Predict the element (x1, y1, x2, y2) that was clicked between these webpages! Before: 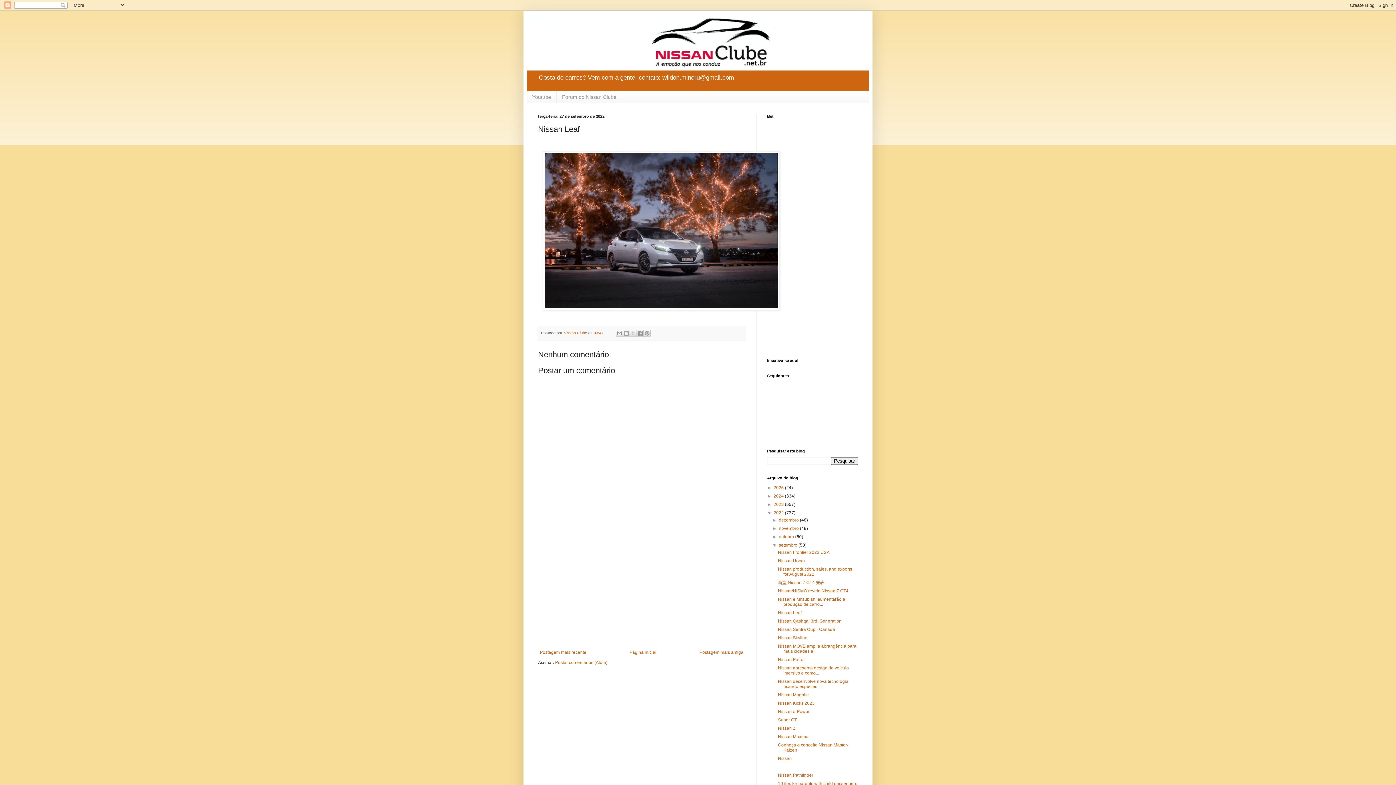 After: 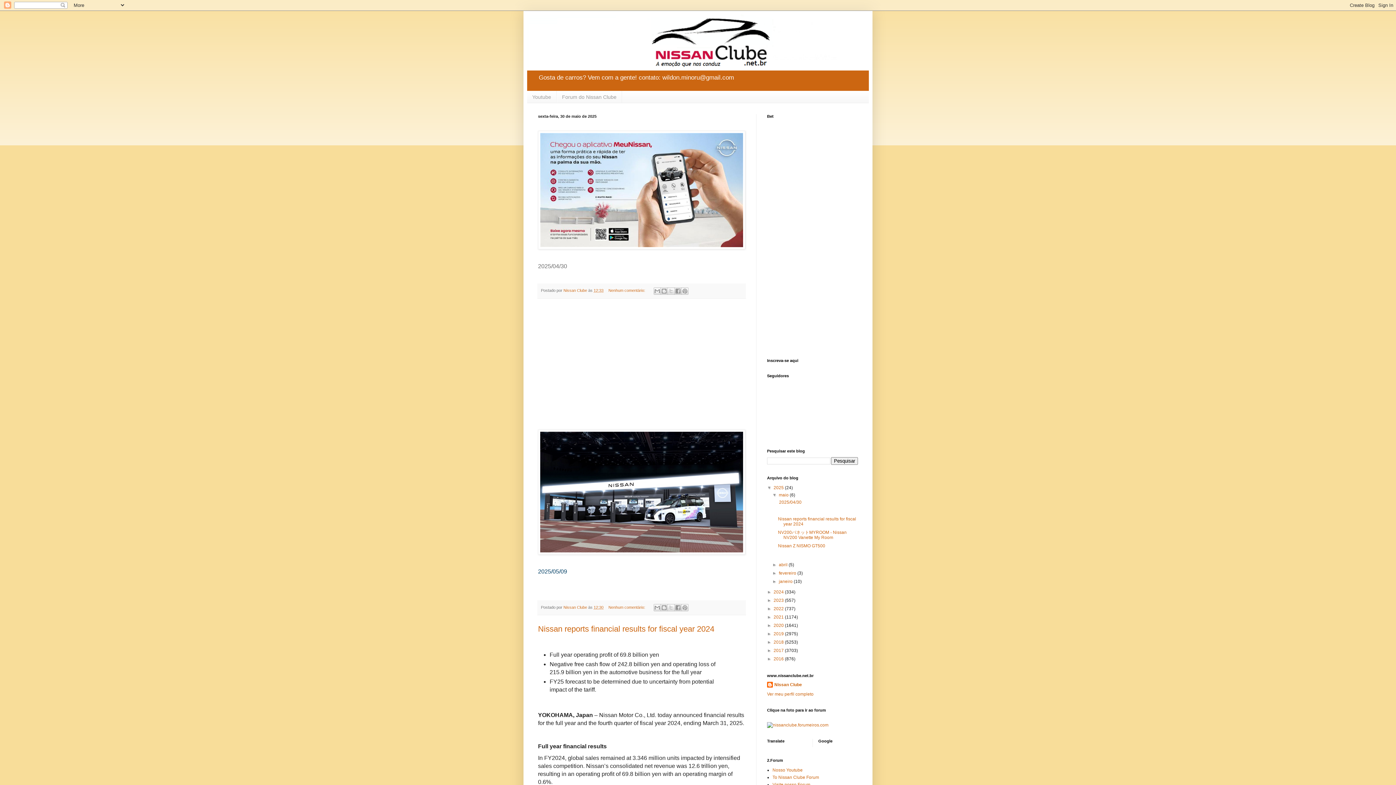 Action: label: 2025  bbox: (773, 485, 785, 490)